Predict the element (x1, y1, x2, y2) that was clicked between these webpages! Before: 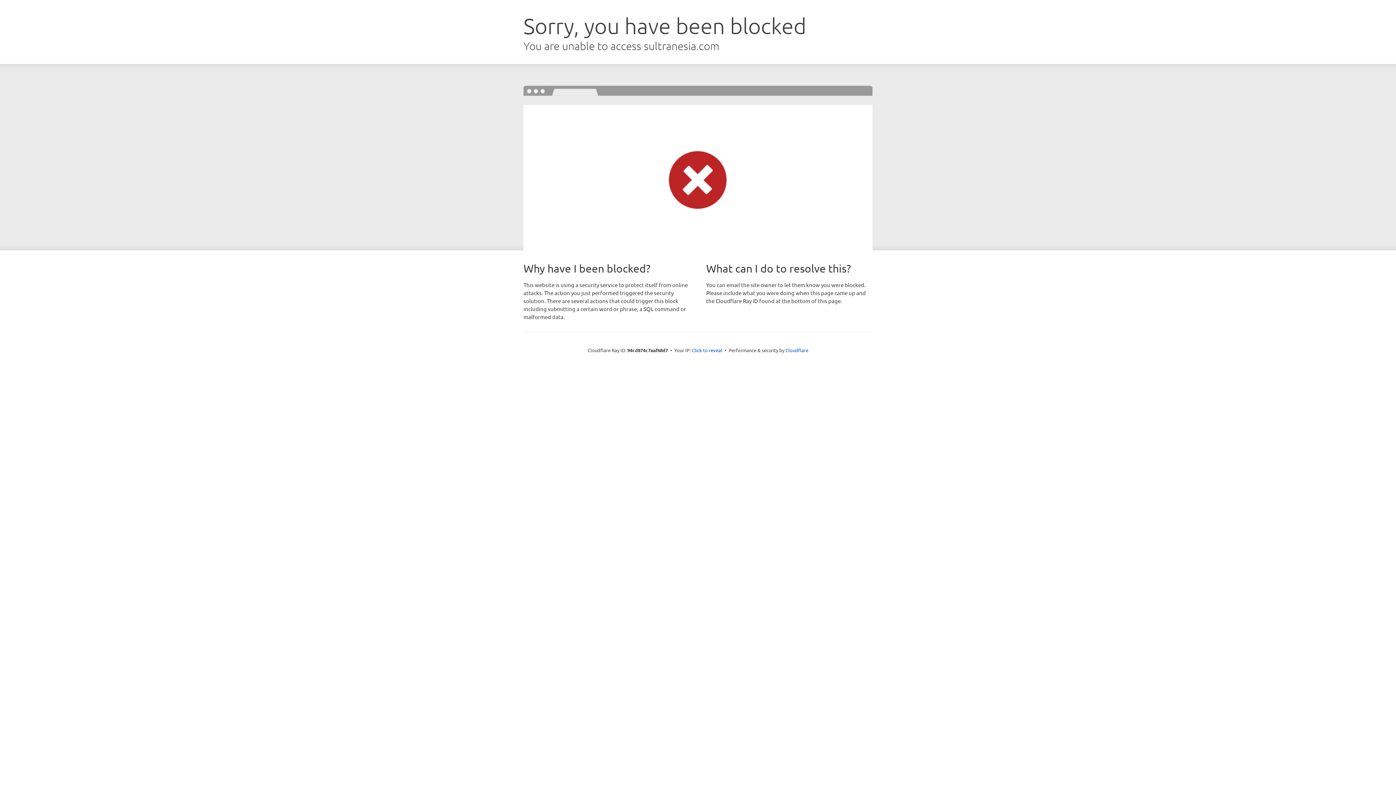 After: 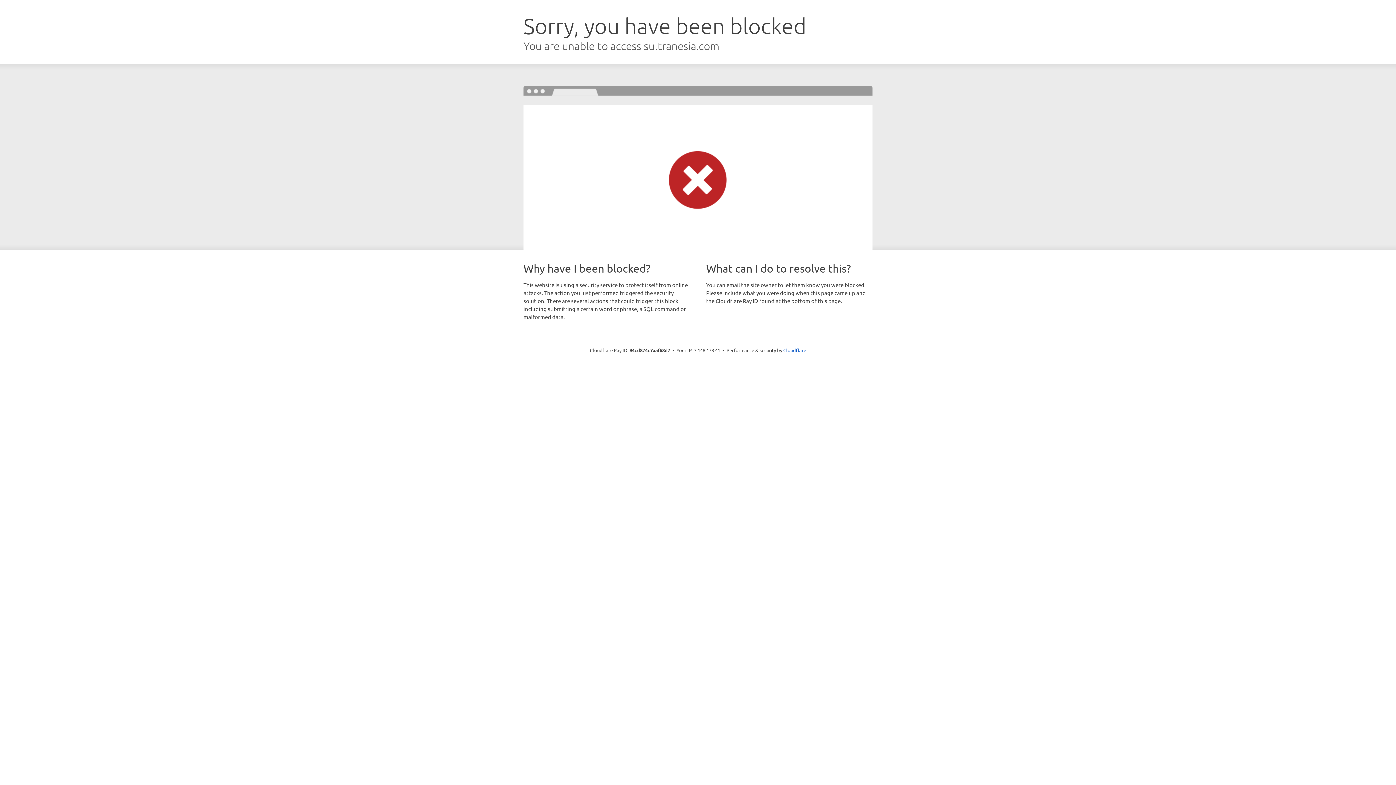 Action: label: Click to reveal bbox: (692, 346, 722, 353)